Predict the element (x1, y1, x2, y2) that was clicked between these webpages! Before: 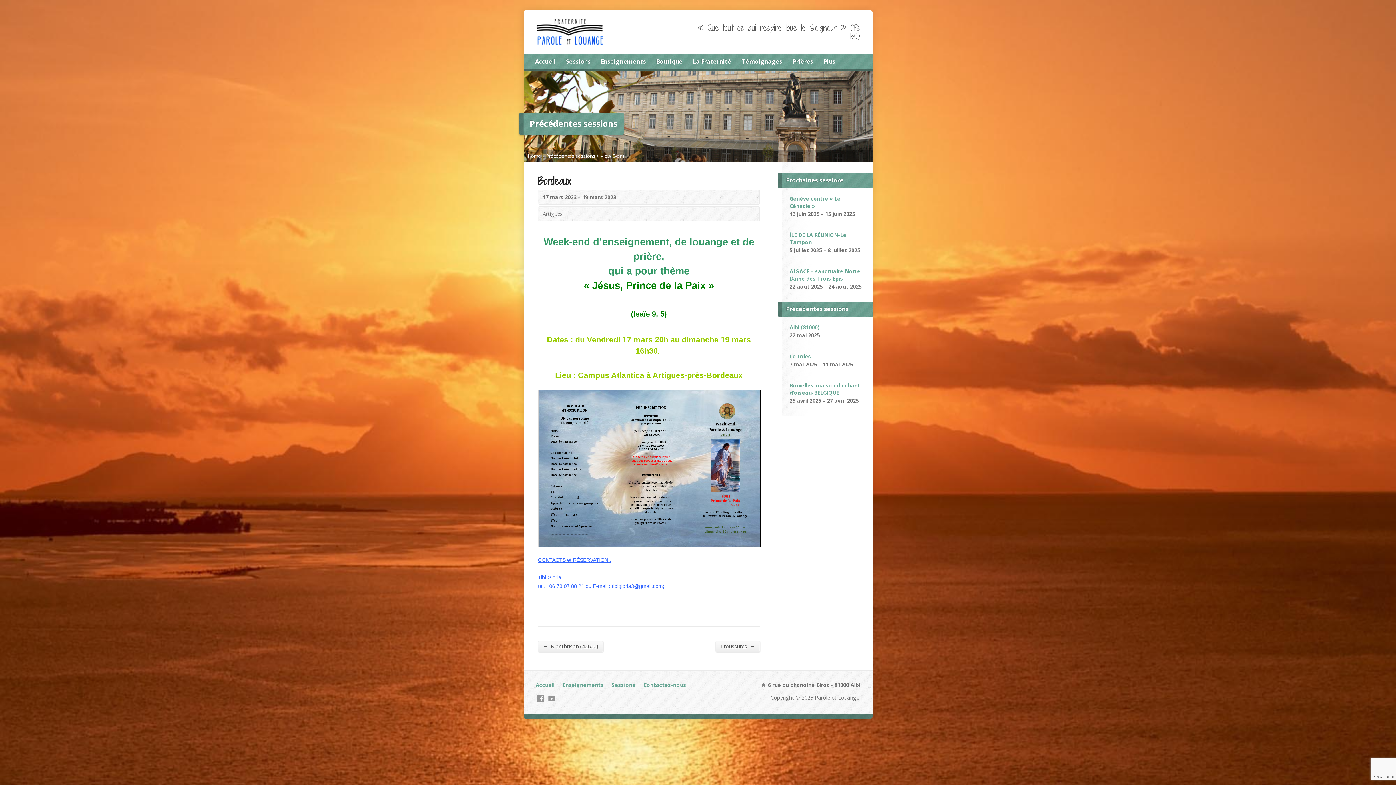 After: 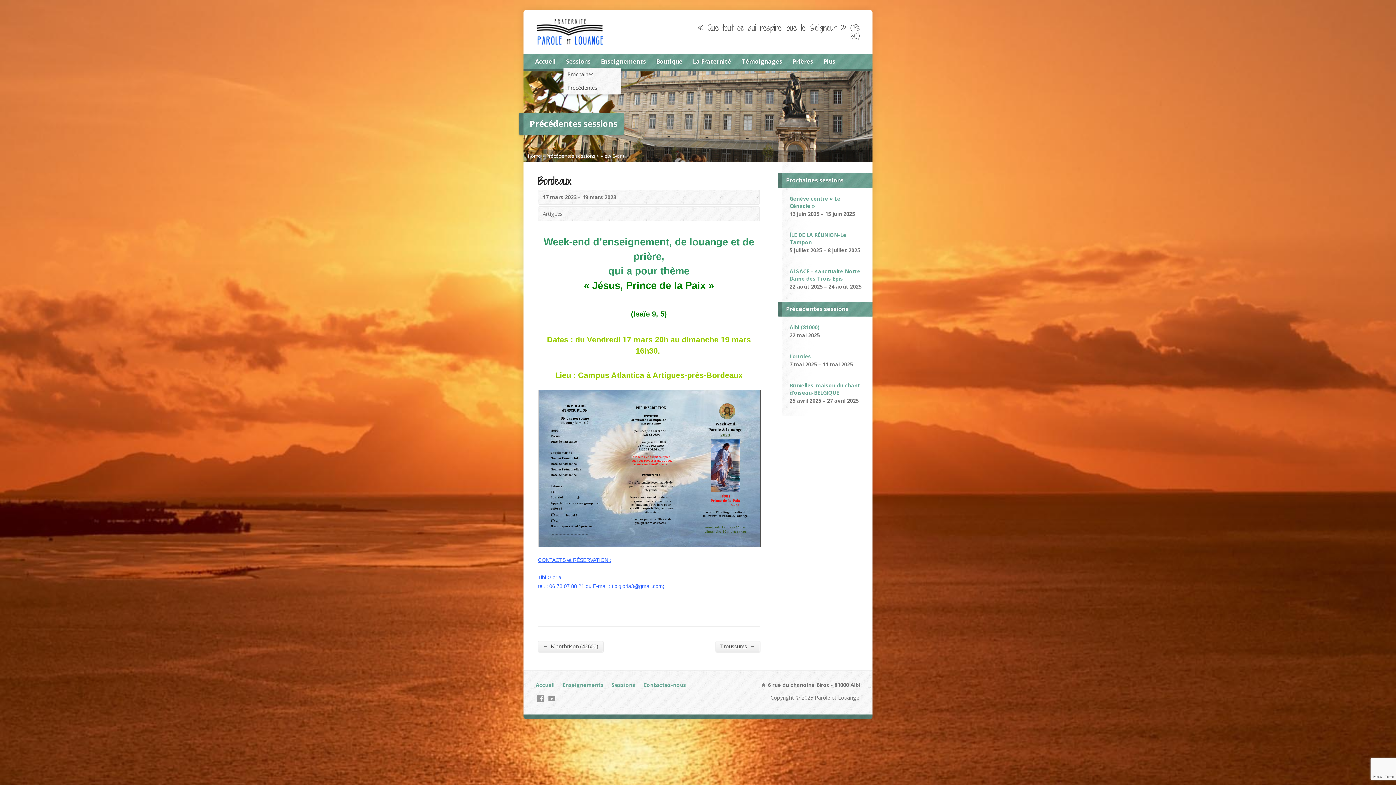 Action: label: Sessions bbox: (566, 56, 590, 67)